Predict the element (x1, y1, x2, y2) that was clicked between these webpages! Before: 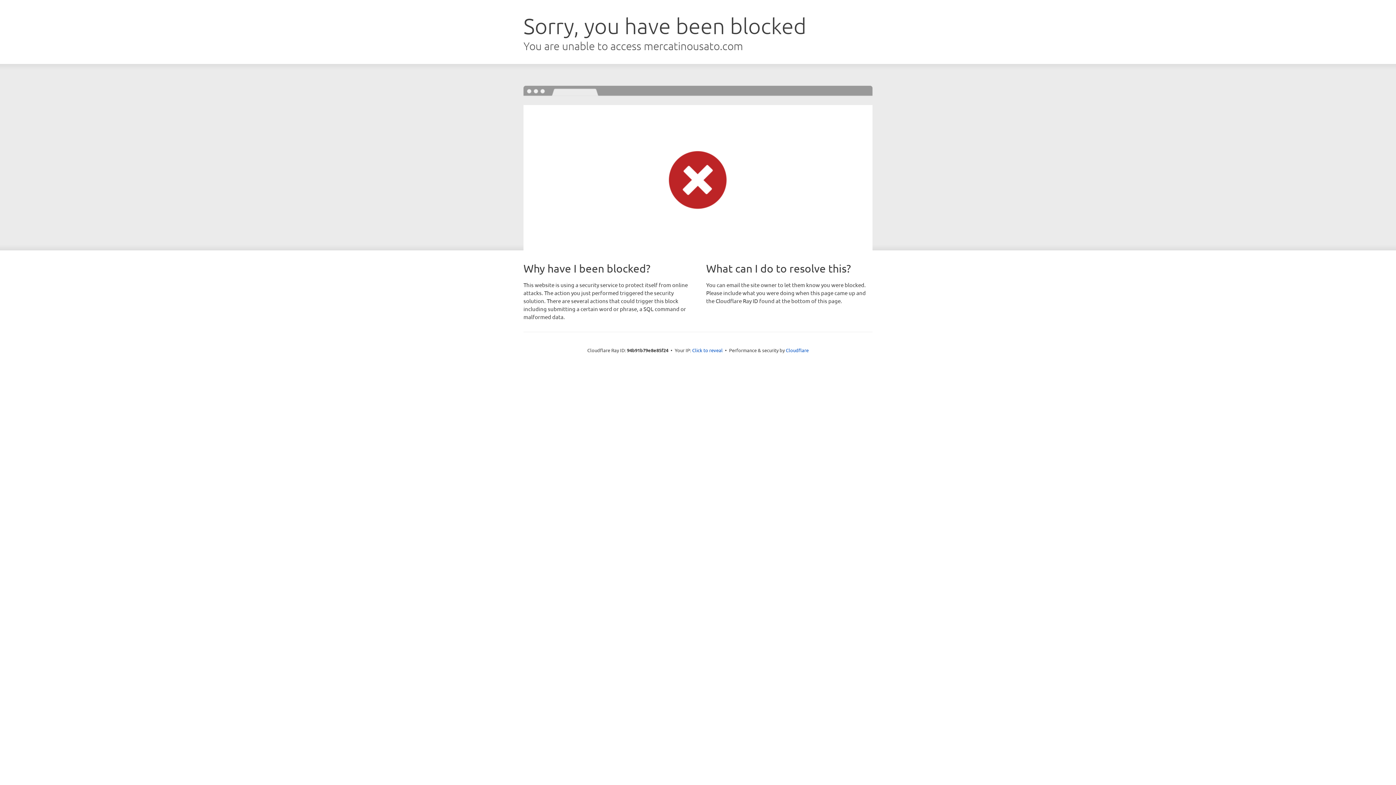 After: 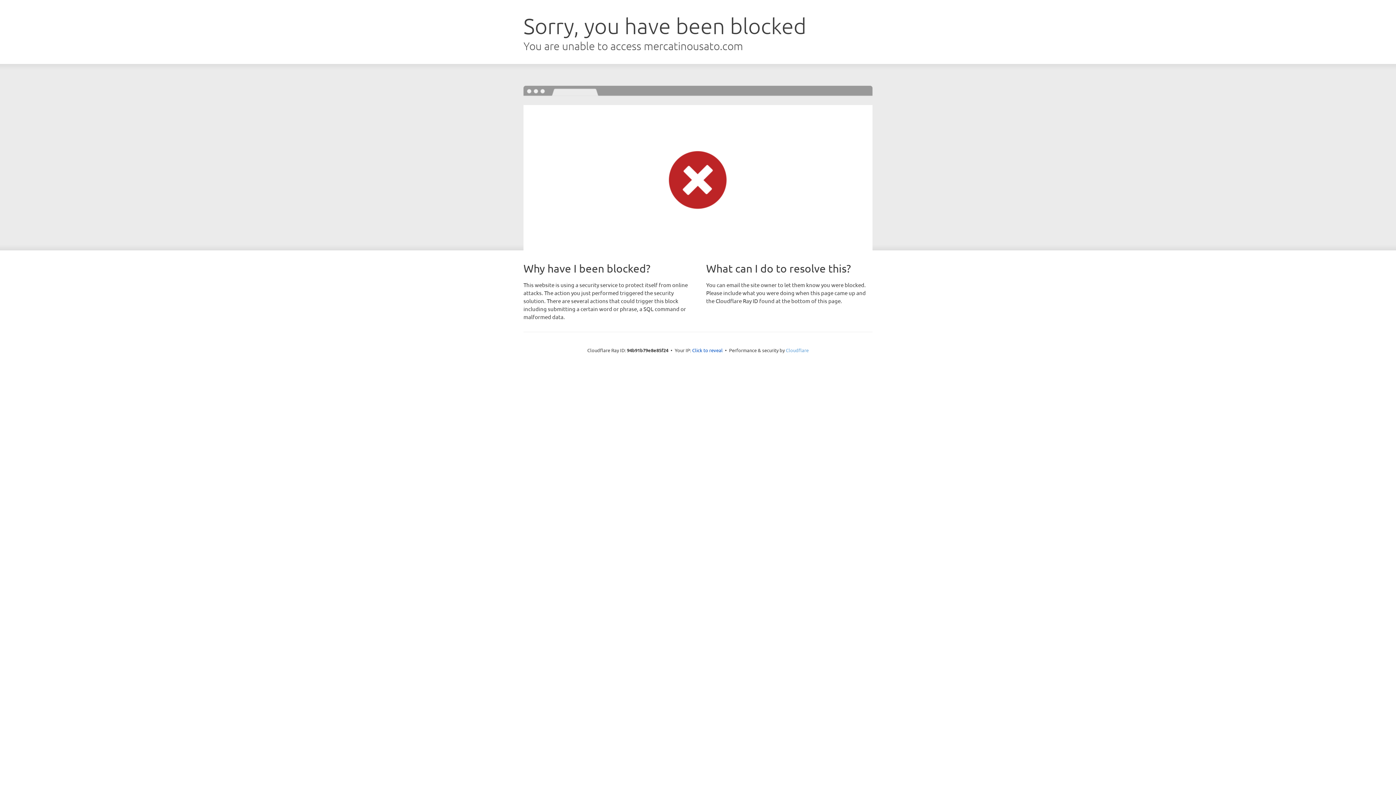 Action: bbox: (786, 347, 808, 353) label: Cloudflare